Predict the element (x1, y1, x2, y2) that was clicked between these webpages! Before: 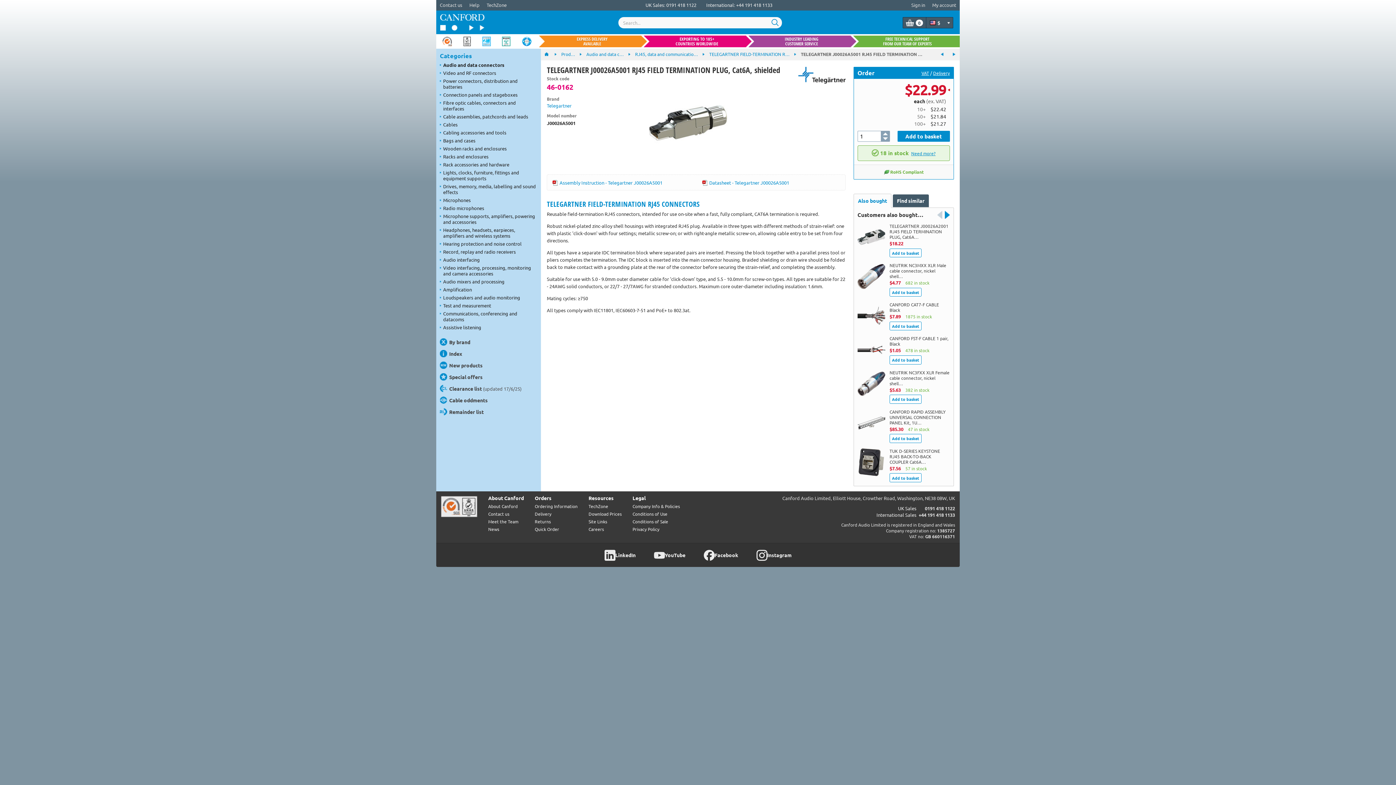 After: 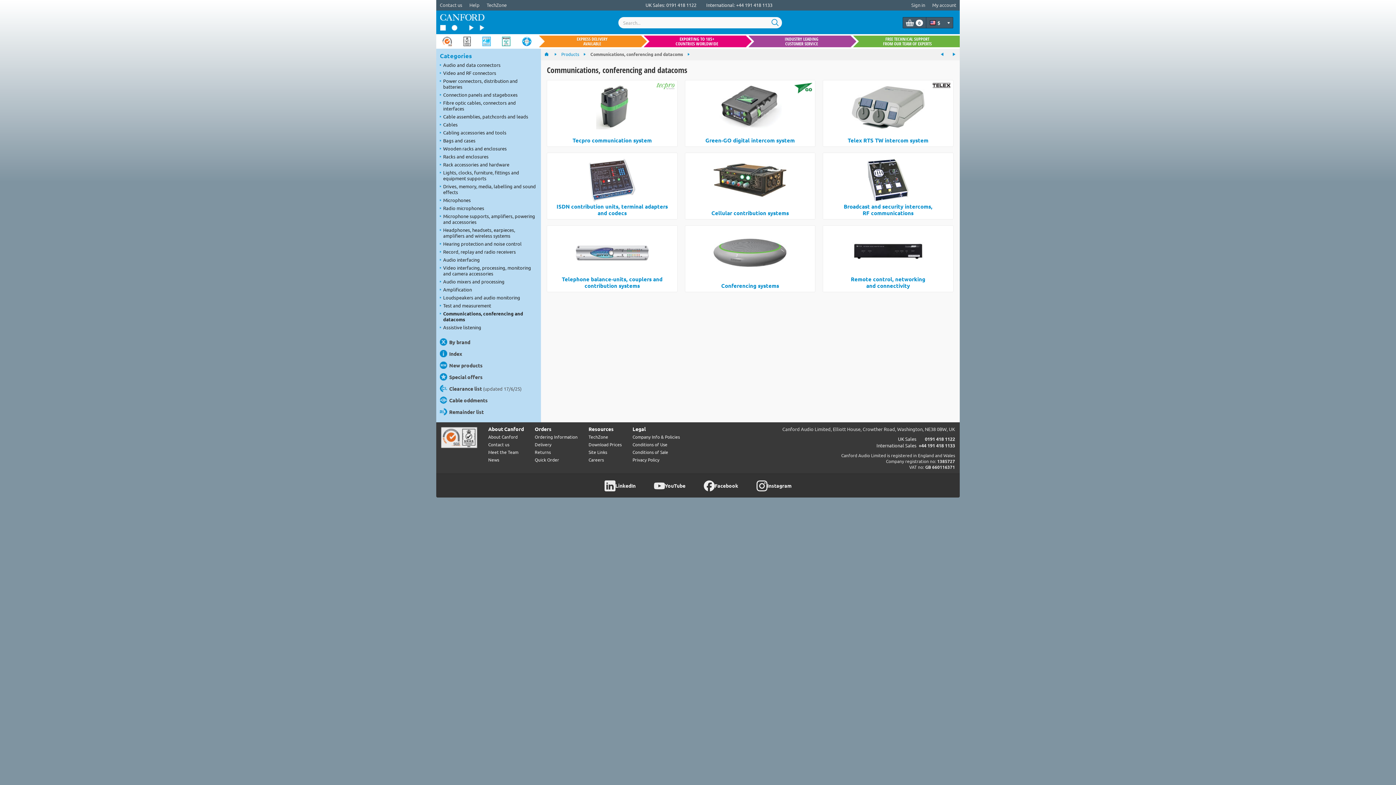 Action: bbox: (436, 309, 541, 323) label: Communications, conferencing and datacoms